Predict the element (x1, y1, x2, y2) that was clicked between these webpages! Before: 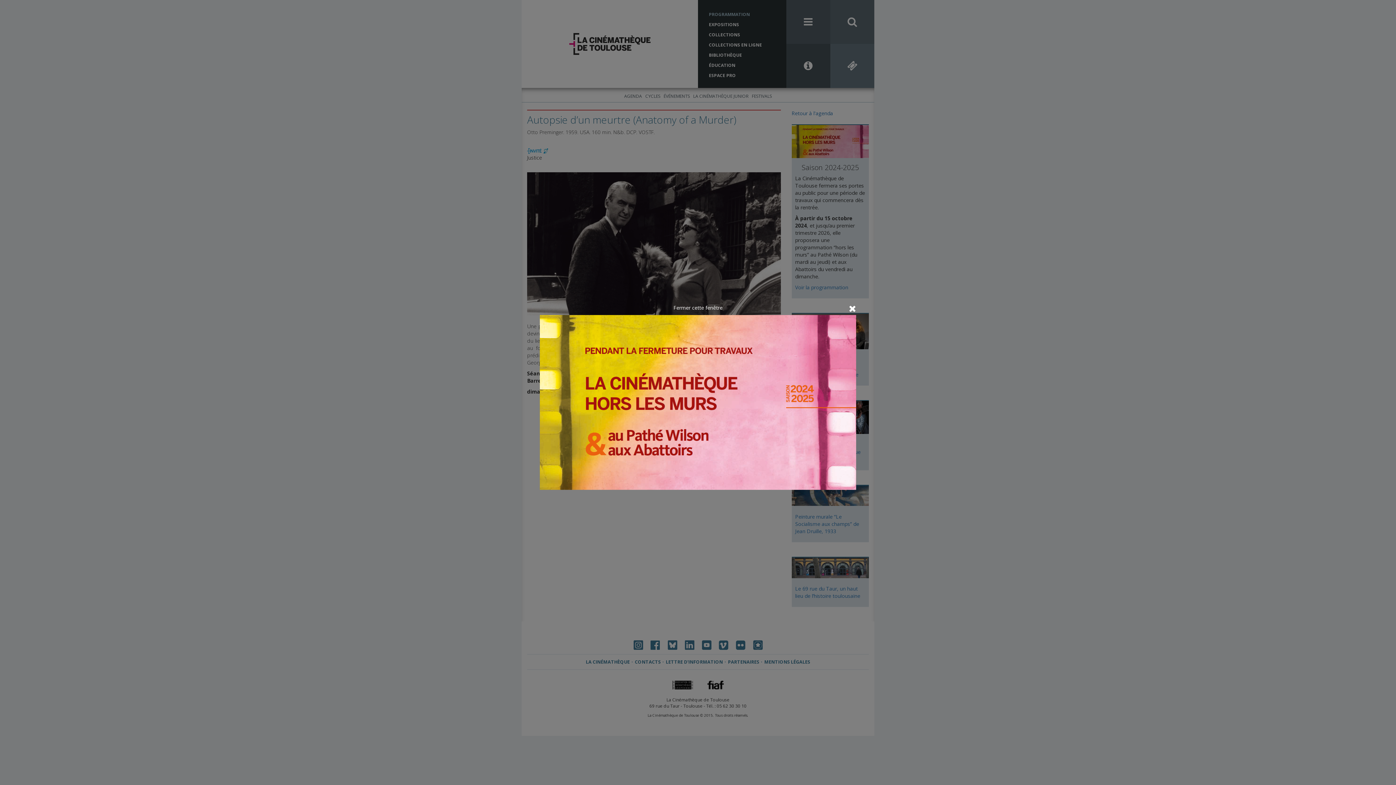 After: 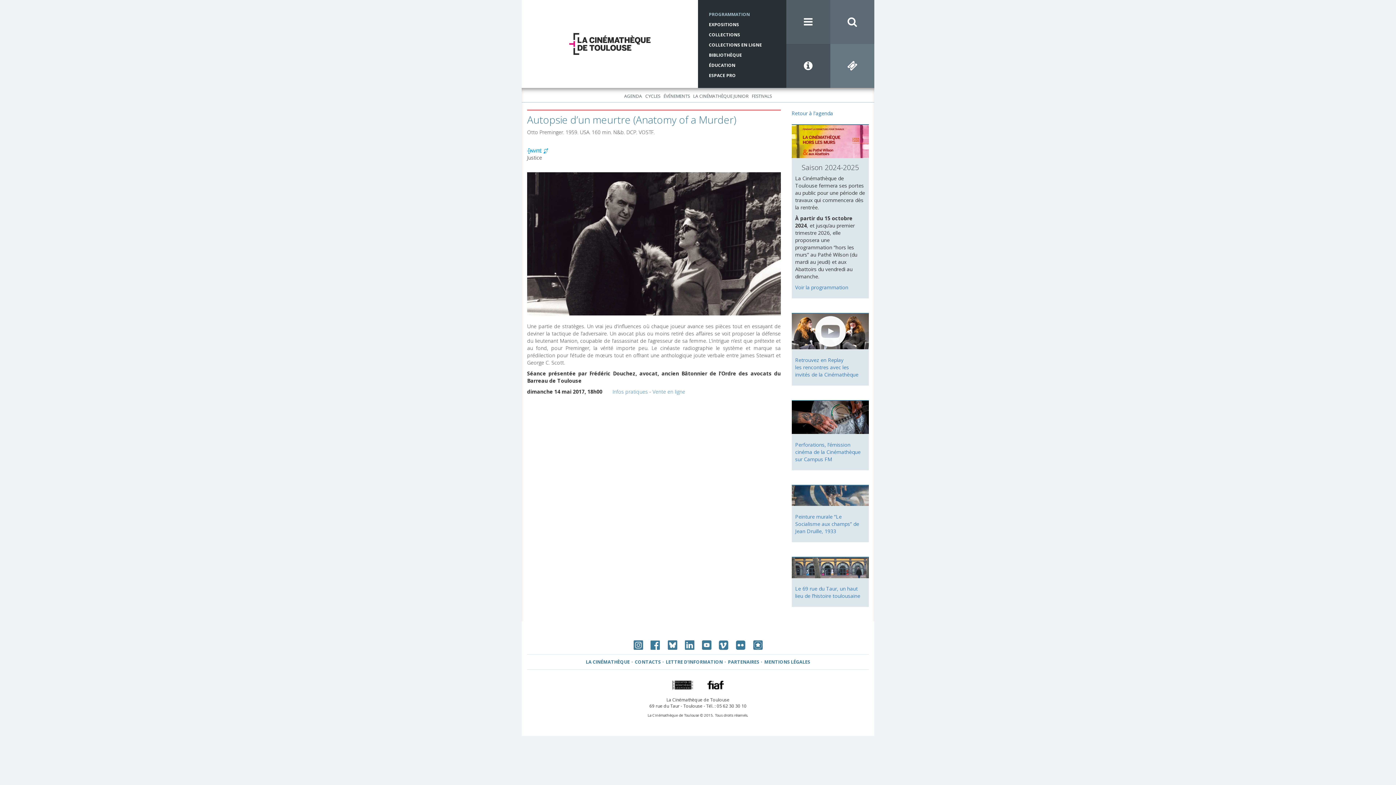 Action: bbox: (673, 304, 722, 311) label: Fermer cette fenêtre